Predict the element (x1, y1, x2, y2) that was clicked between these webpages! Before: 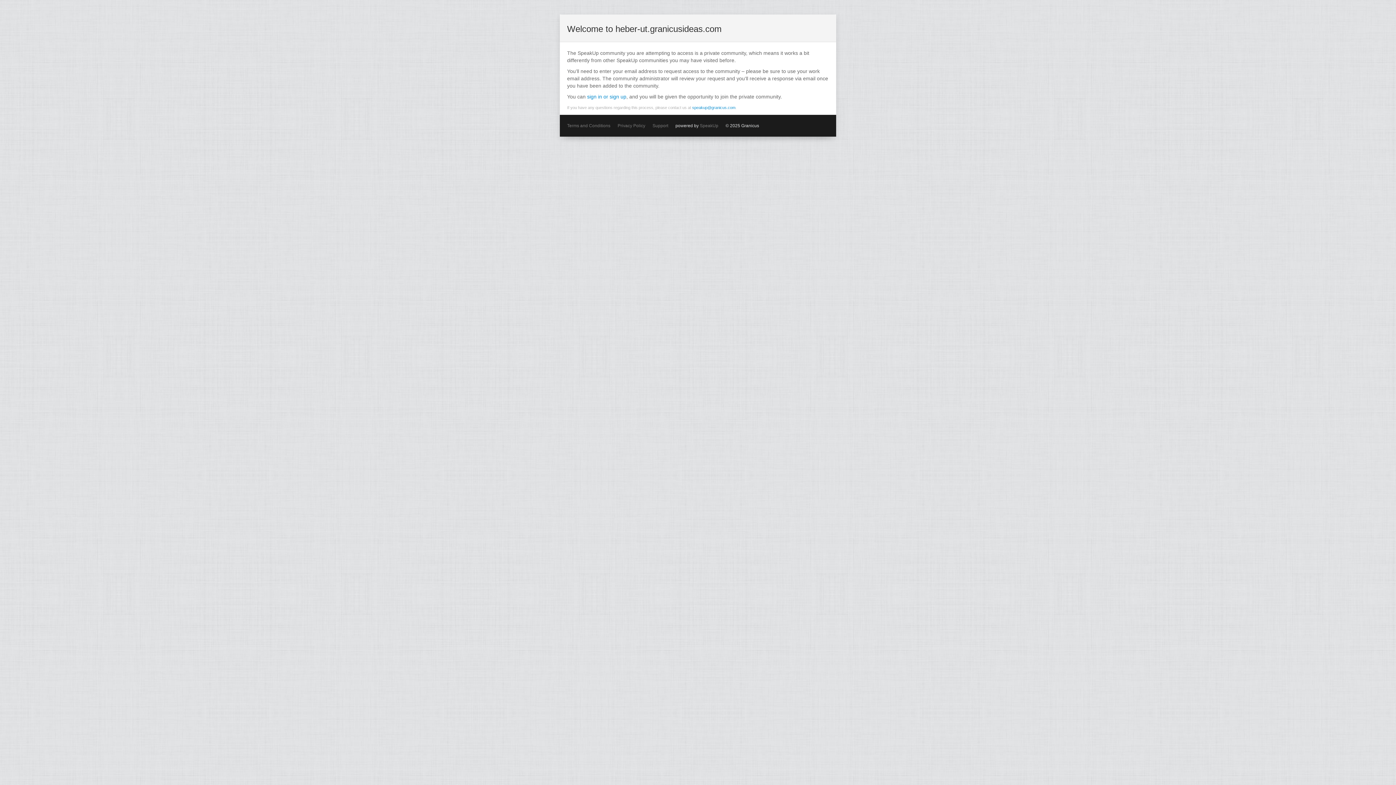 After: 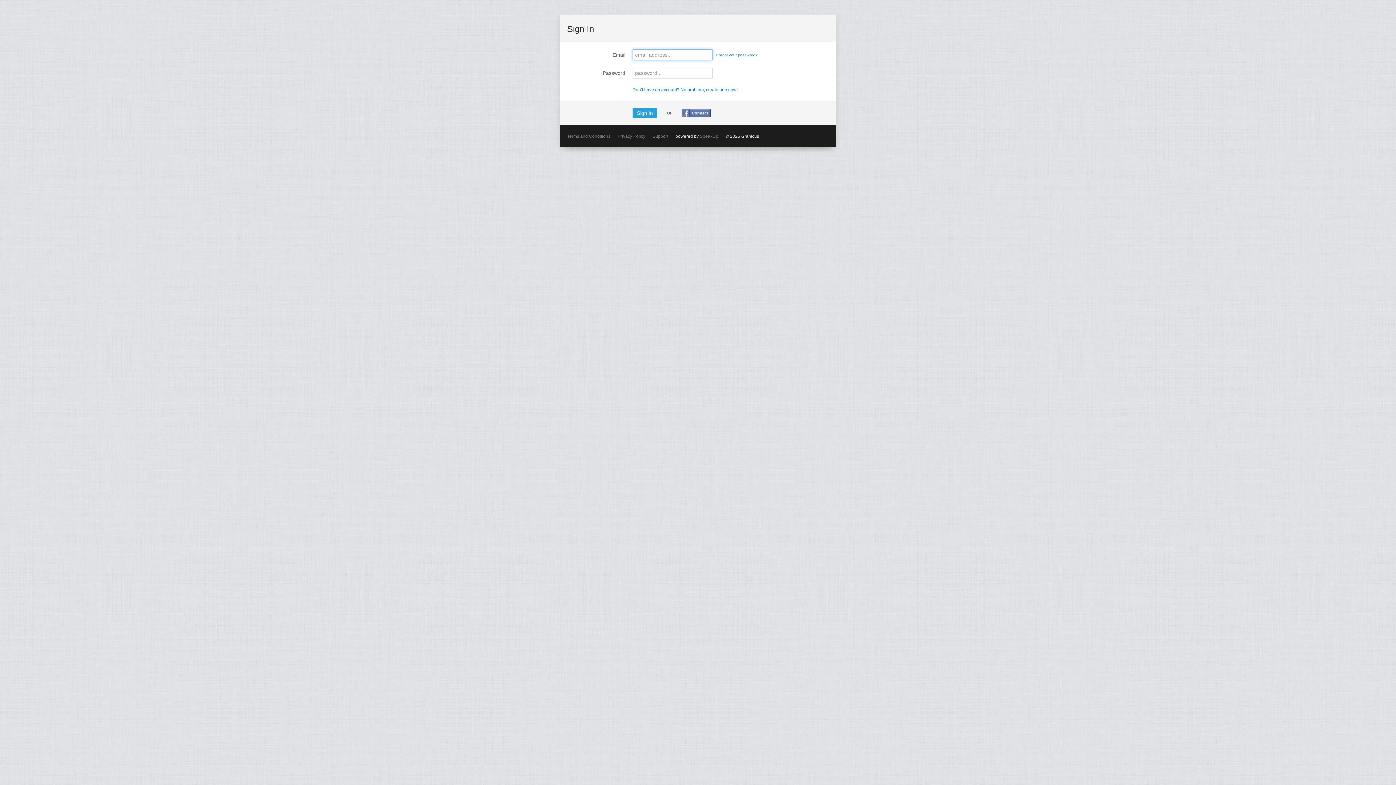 Action: label: sign in or sign up bbox: (587, 93, 626, 99)